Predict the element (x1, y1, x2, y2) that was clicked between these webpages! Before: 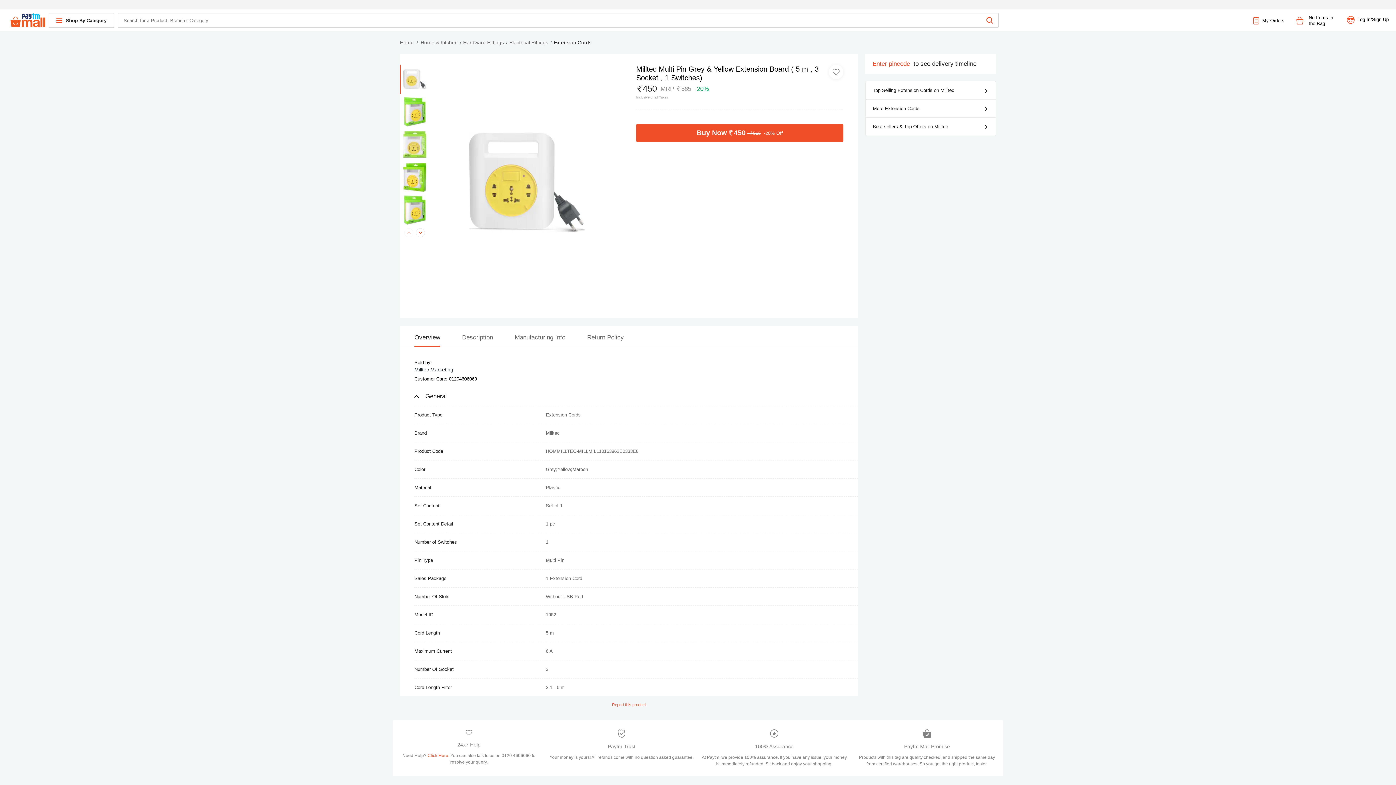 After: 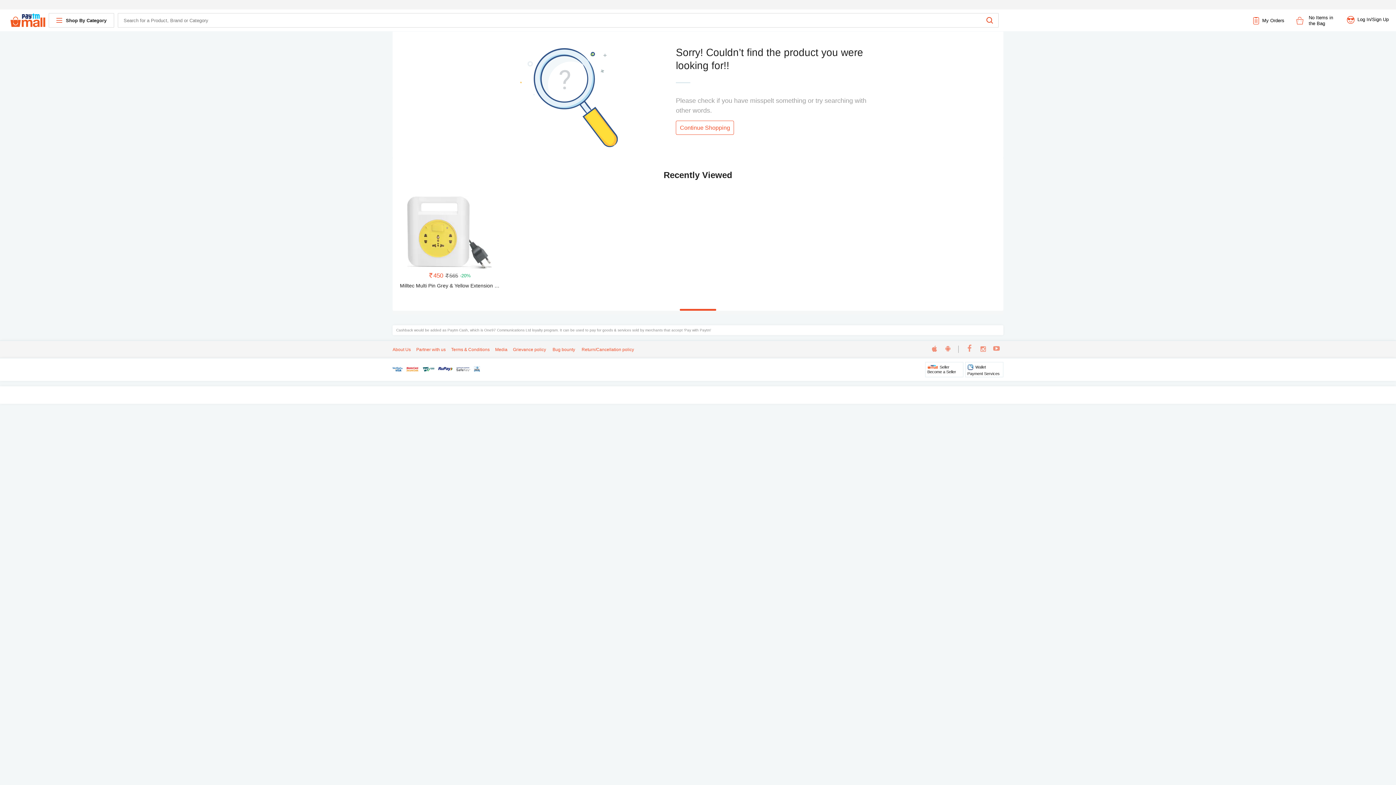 Action: label: More Extension Cords bbox: (865, 99, 996, 117)